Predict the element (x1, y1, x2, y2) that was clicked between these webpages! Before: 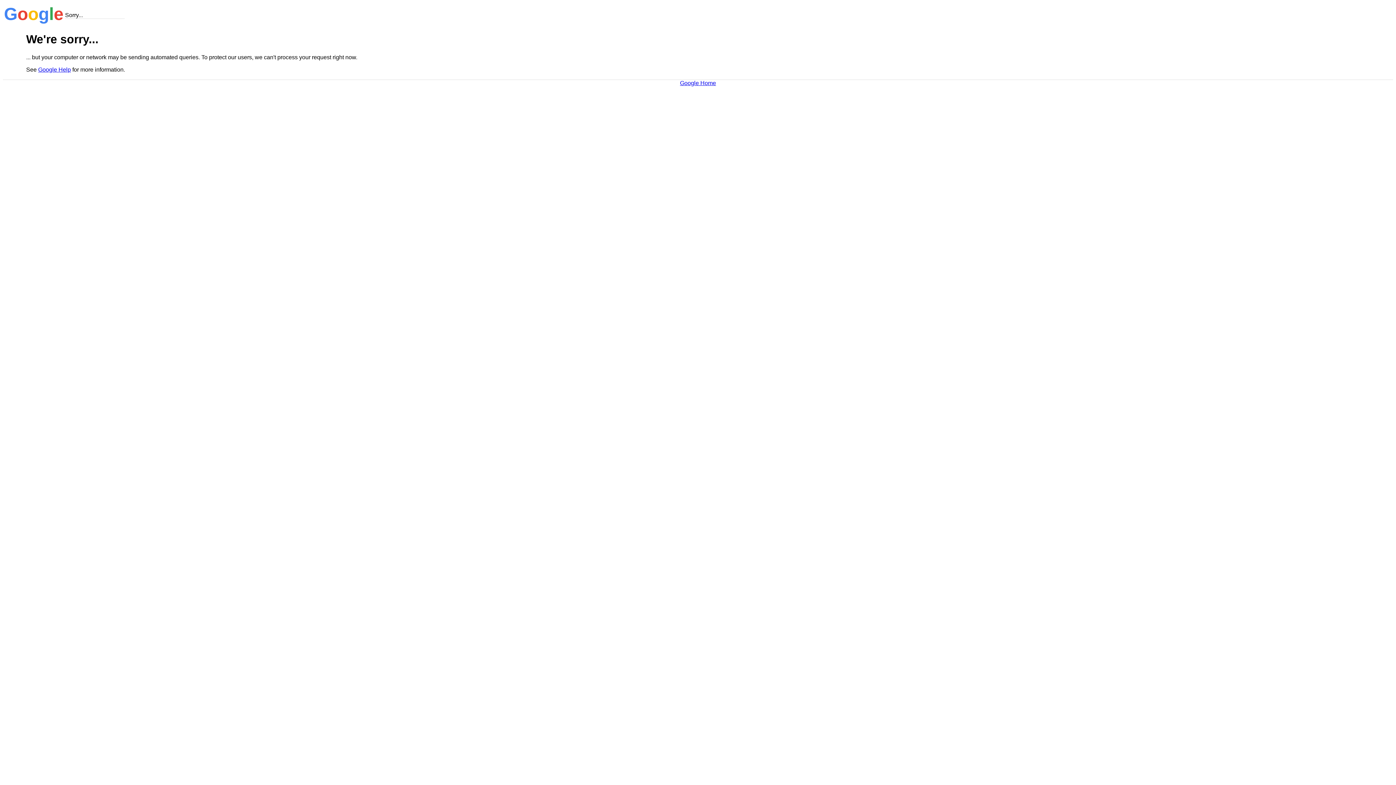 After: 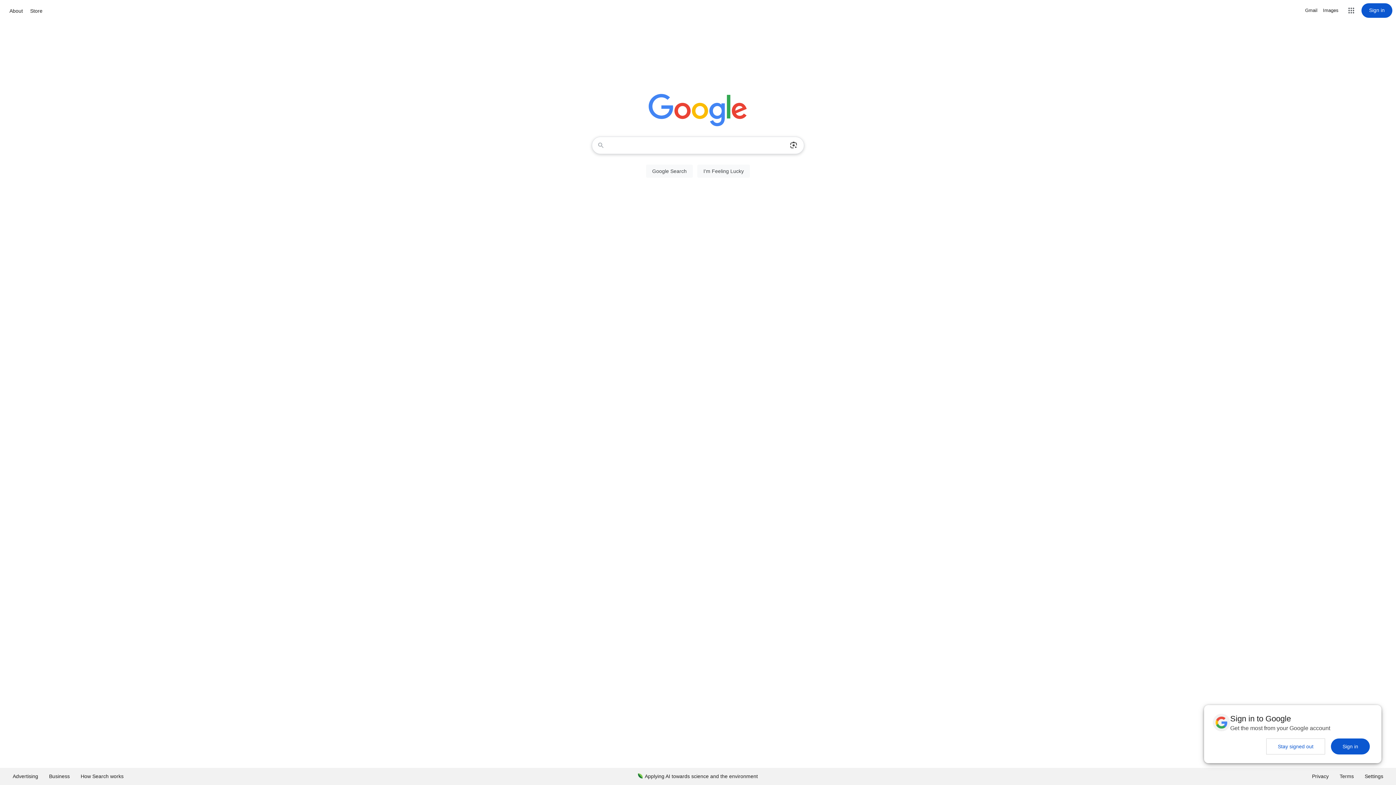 Action: label: Google Home bbox: (680, 79, 716, 86)